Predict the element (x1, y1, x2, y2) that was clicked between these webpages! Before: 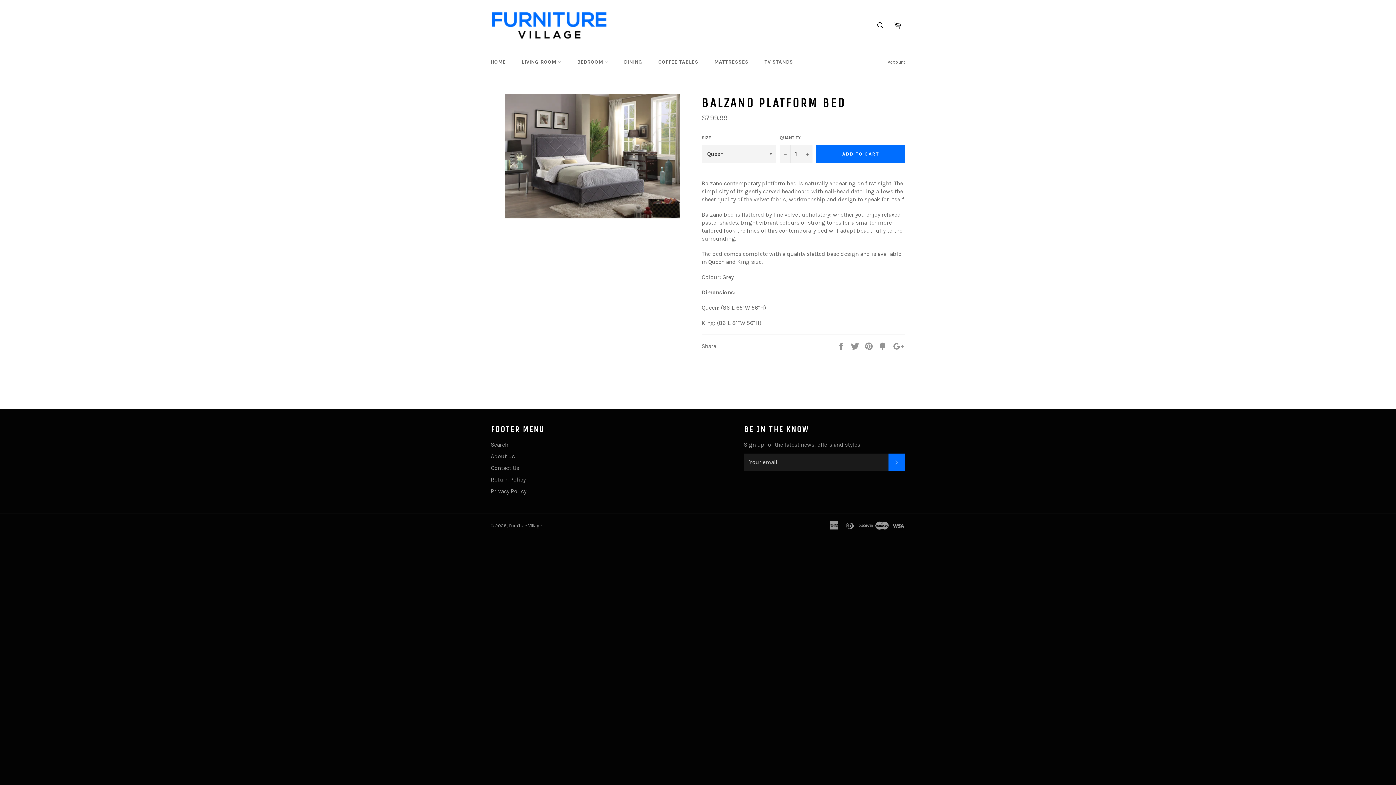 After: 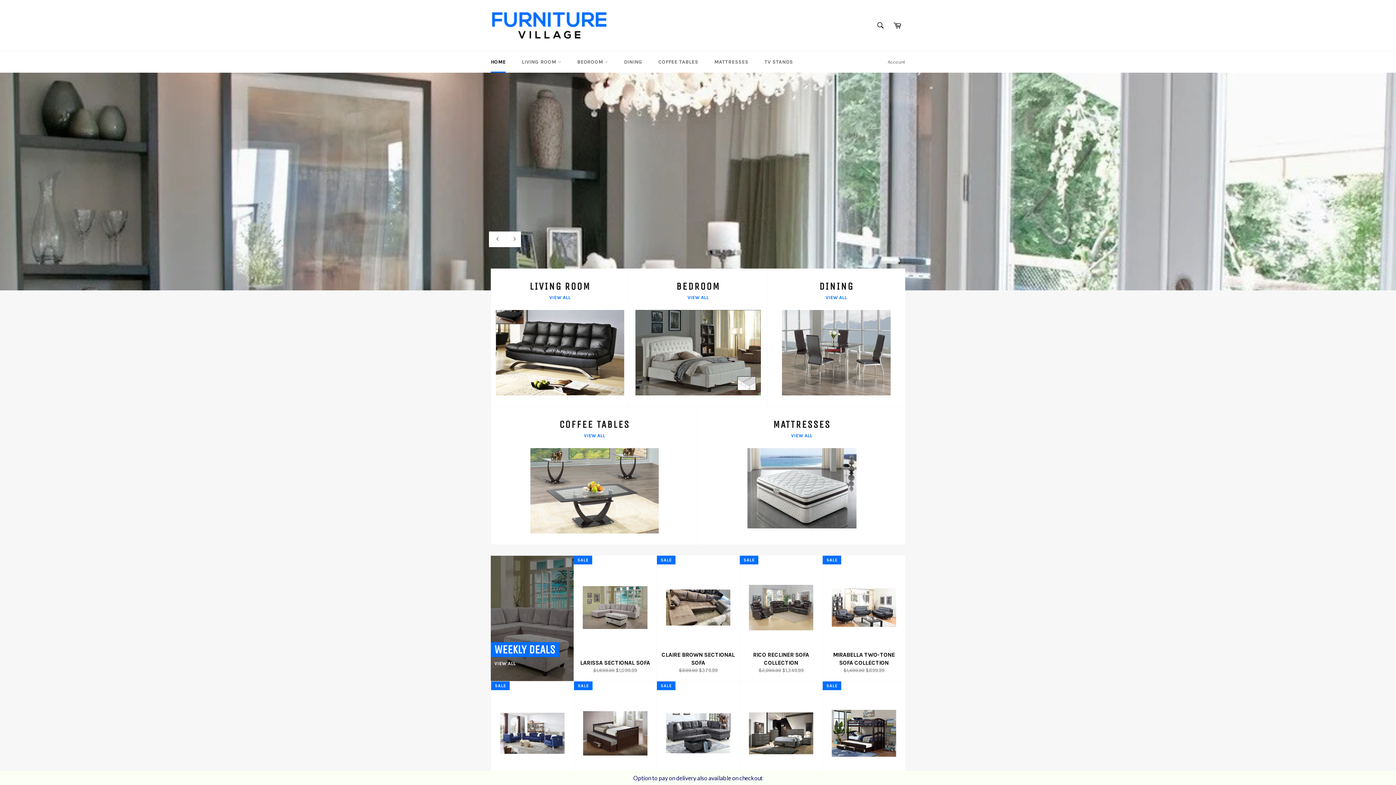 Action: label: HOME bbox: (483, 51, 513, 72)